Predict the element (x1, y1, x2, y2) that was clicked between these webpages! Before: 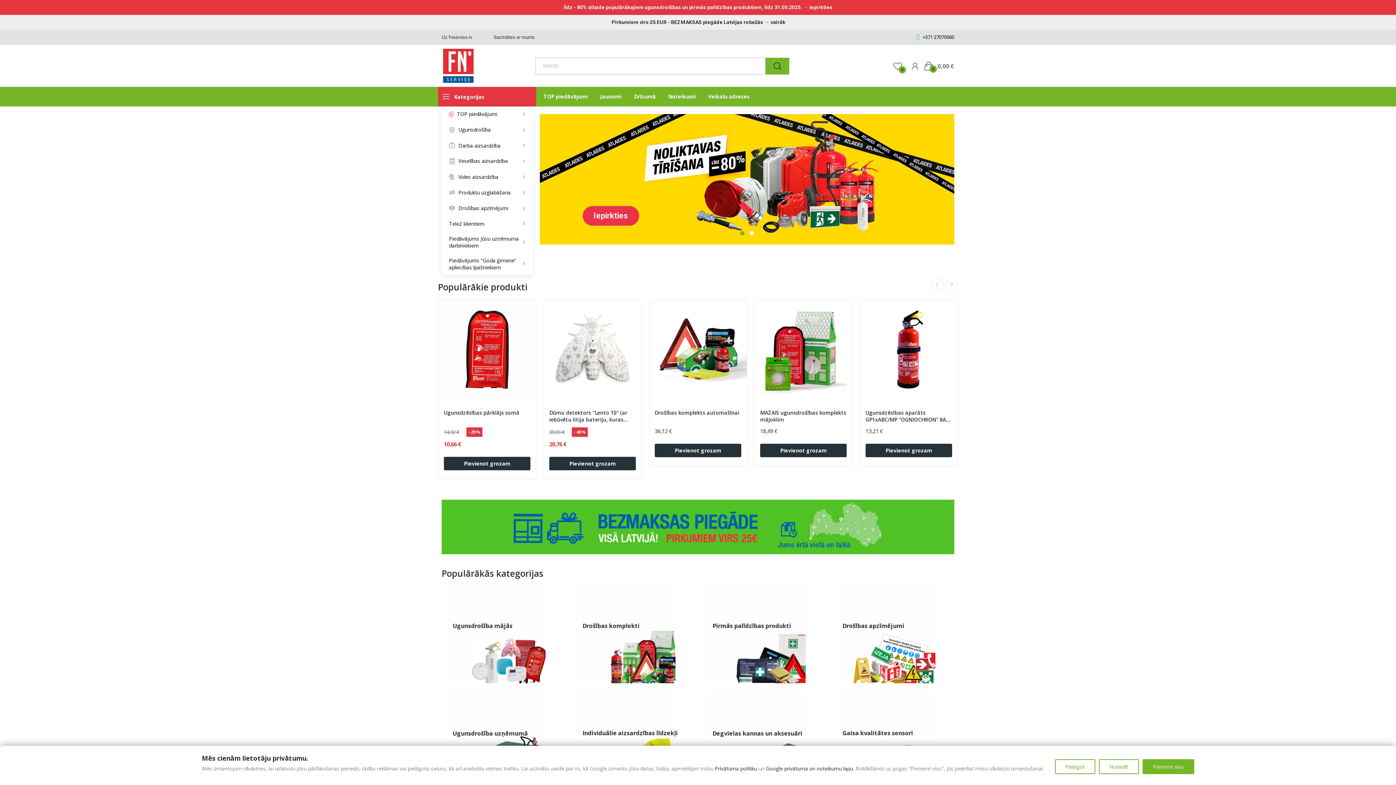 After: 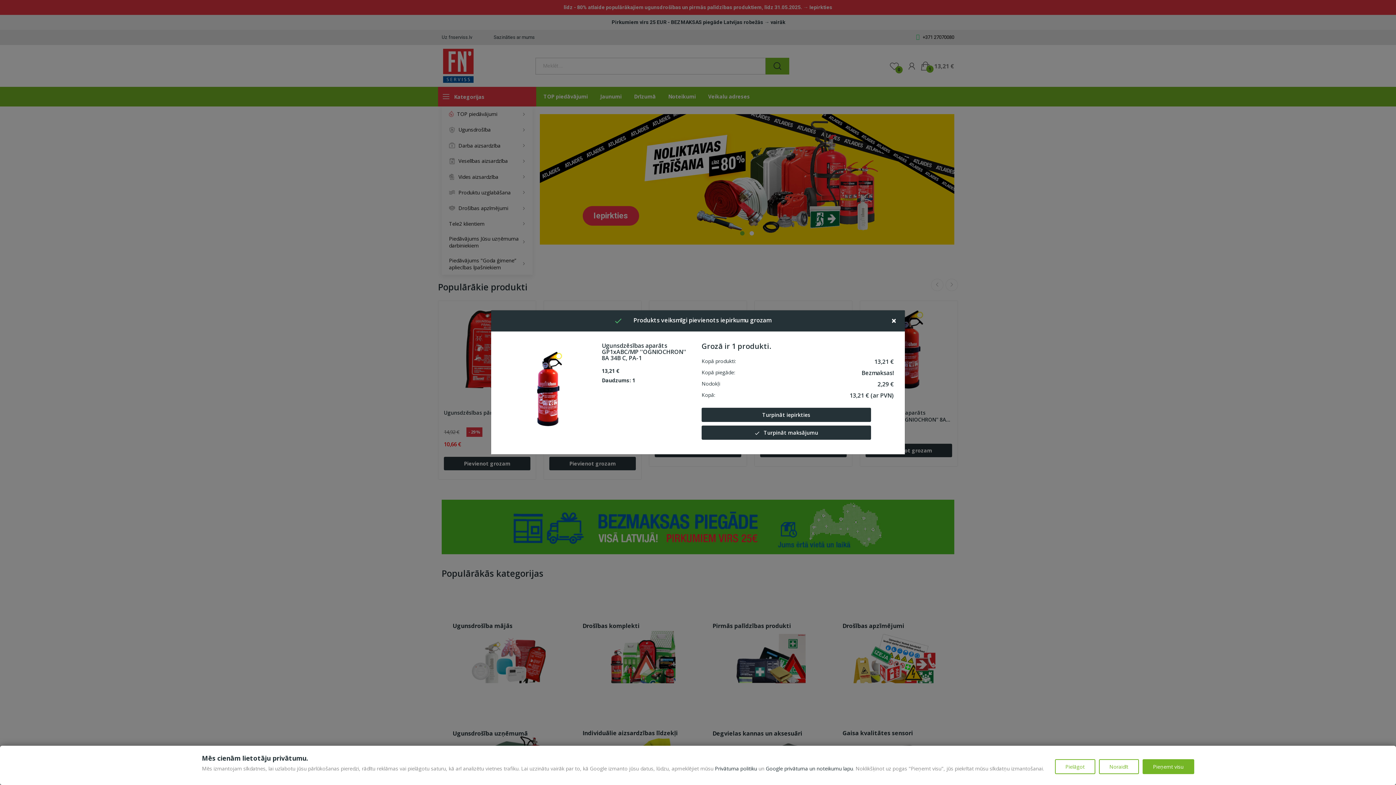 Action: label: Pievienot grozam bbox: (865, 444, 952, 457)